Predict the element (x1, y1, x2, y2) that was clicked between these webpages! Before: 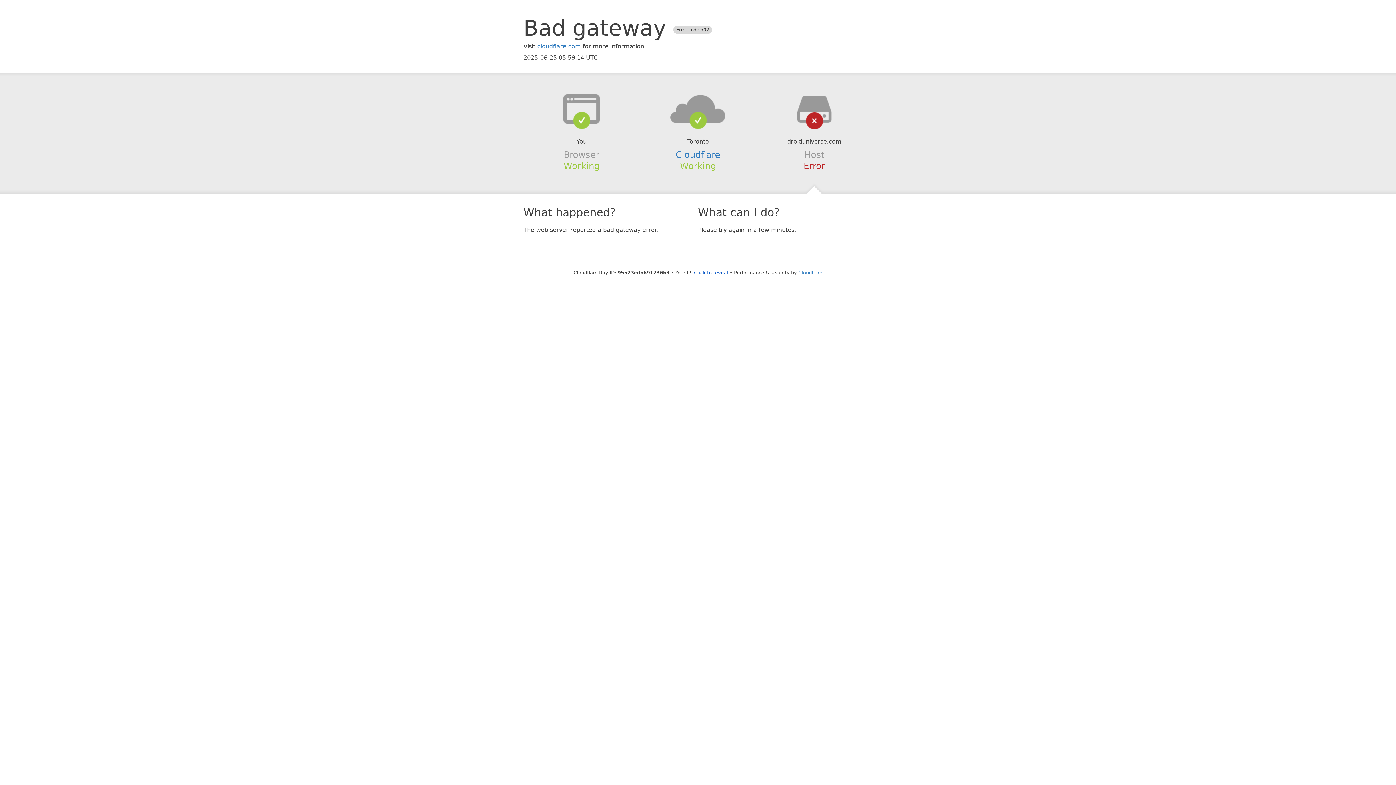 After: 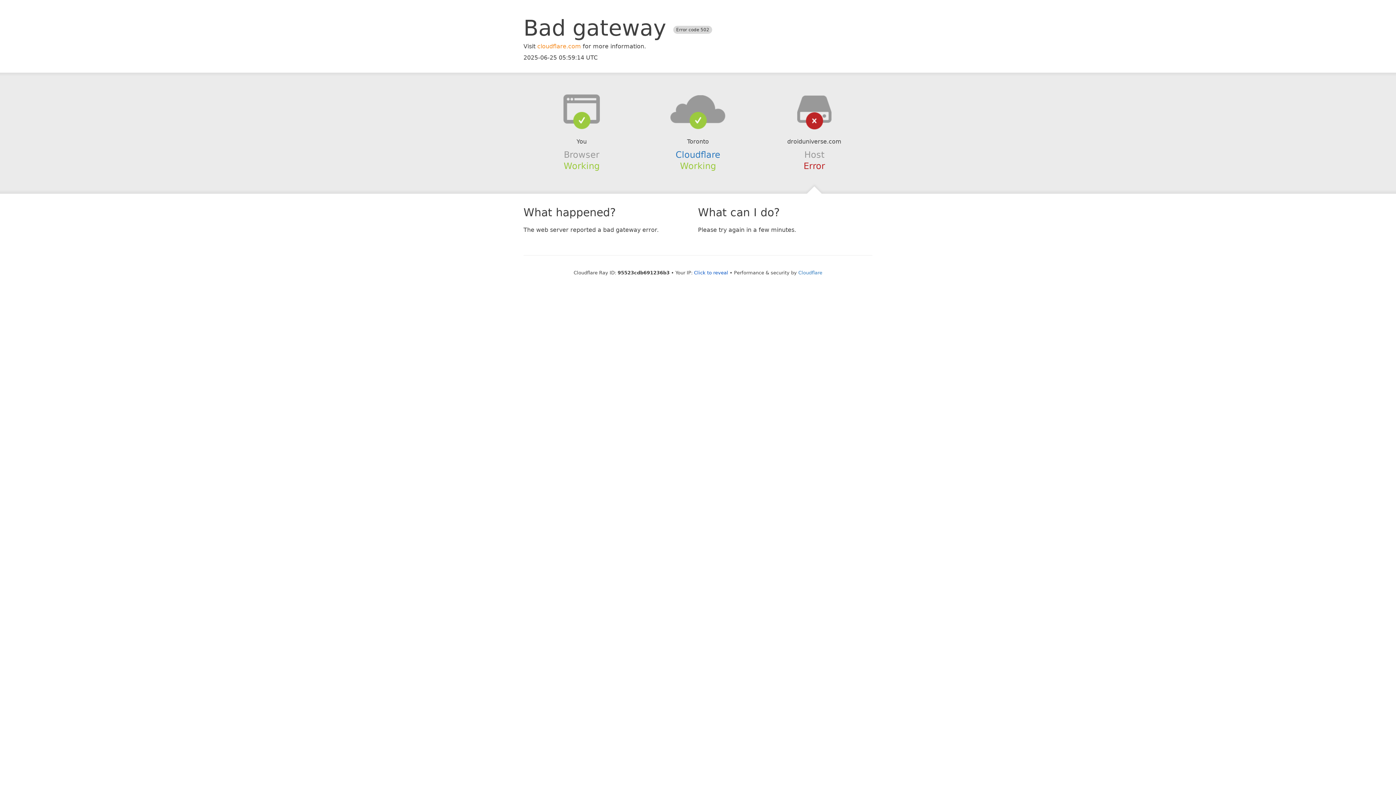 Action: label: cloudflare.com bbox: (537, 42, 581, 49)